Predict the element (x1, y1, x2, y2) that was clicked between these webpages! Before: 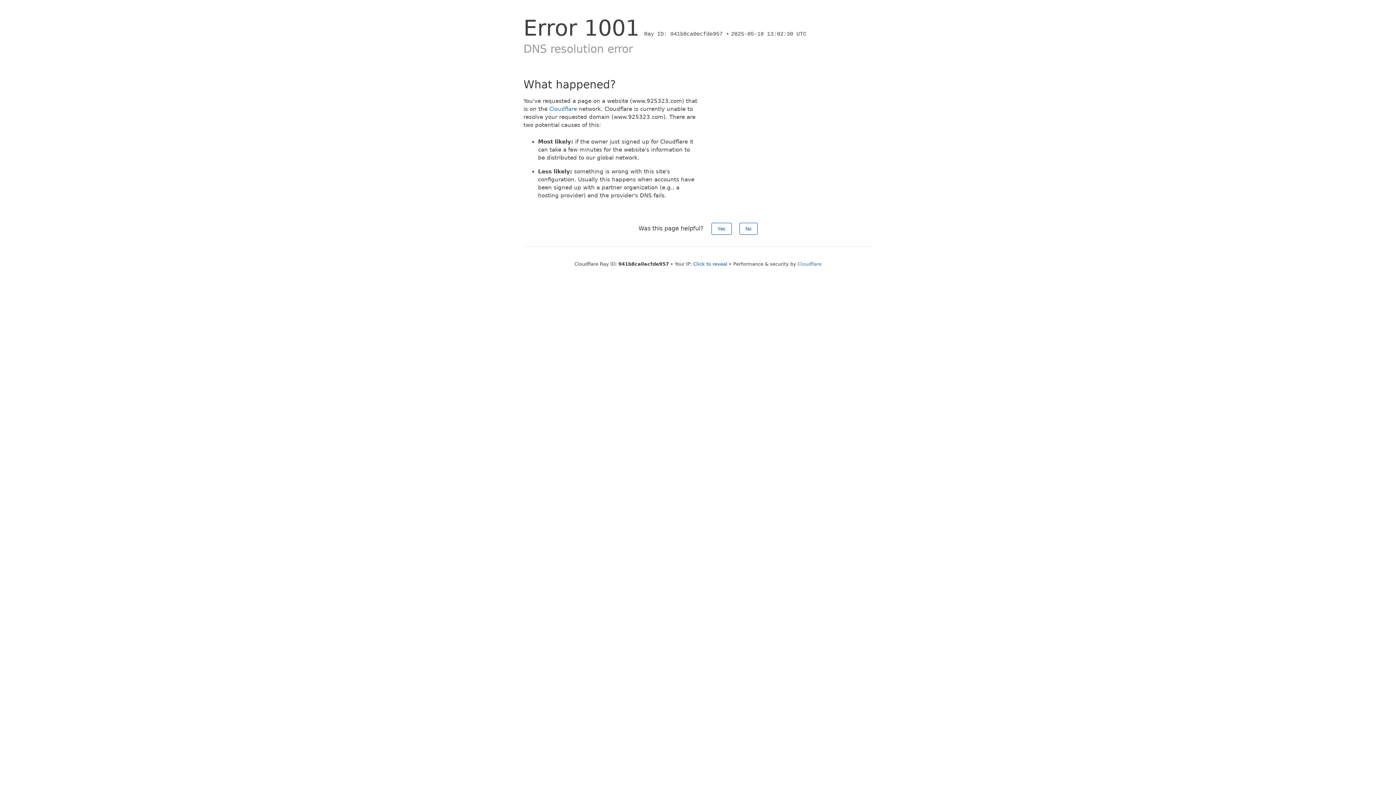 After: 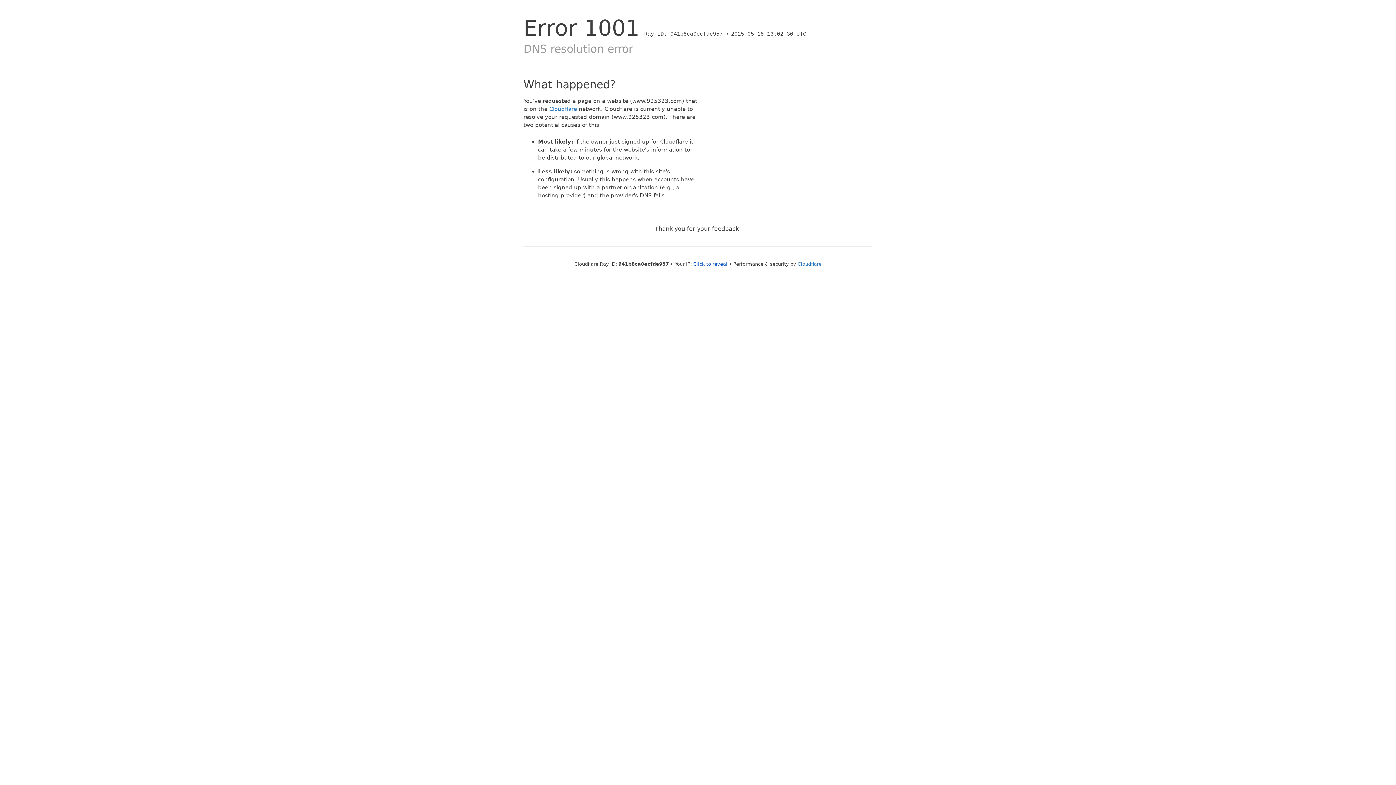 Action: label: Yes bbox: (711, 222, 731, 234)